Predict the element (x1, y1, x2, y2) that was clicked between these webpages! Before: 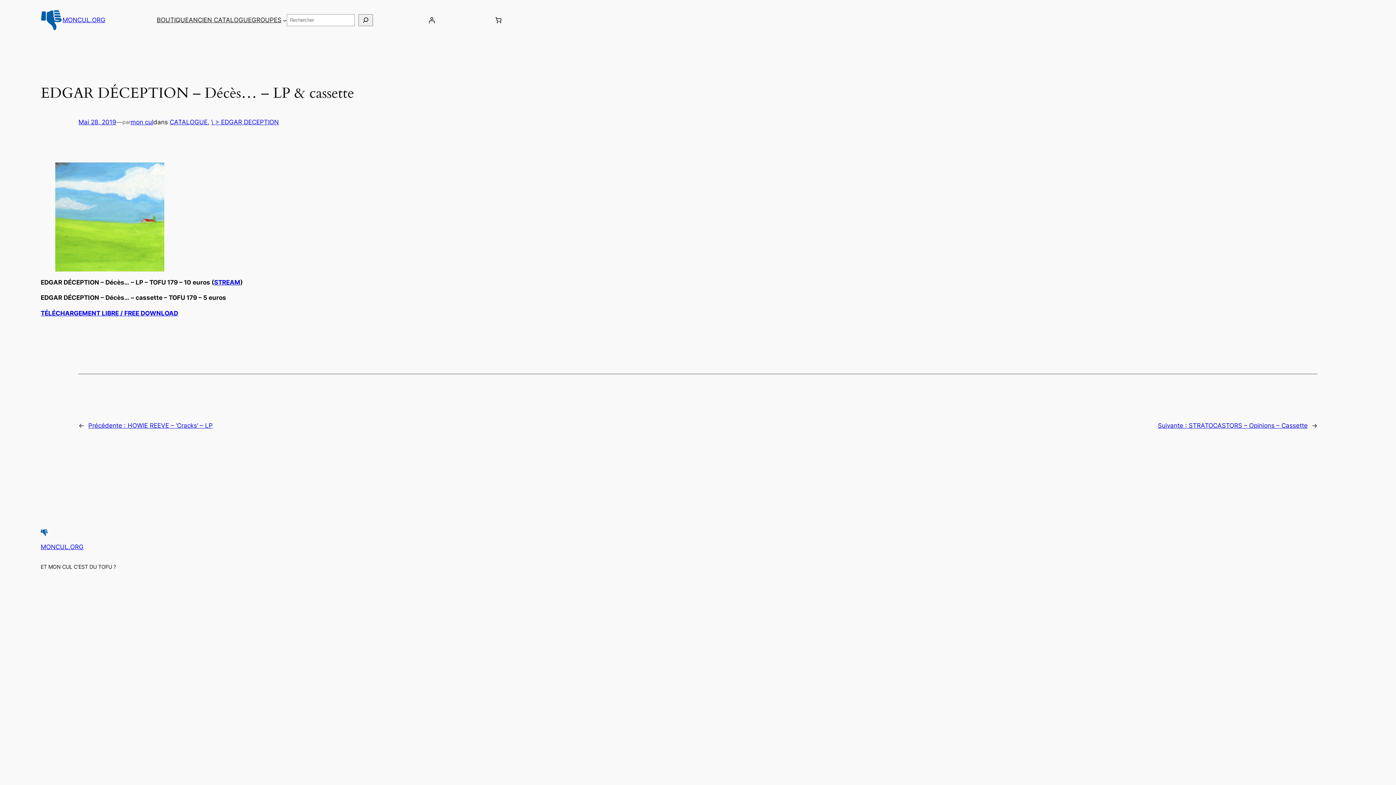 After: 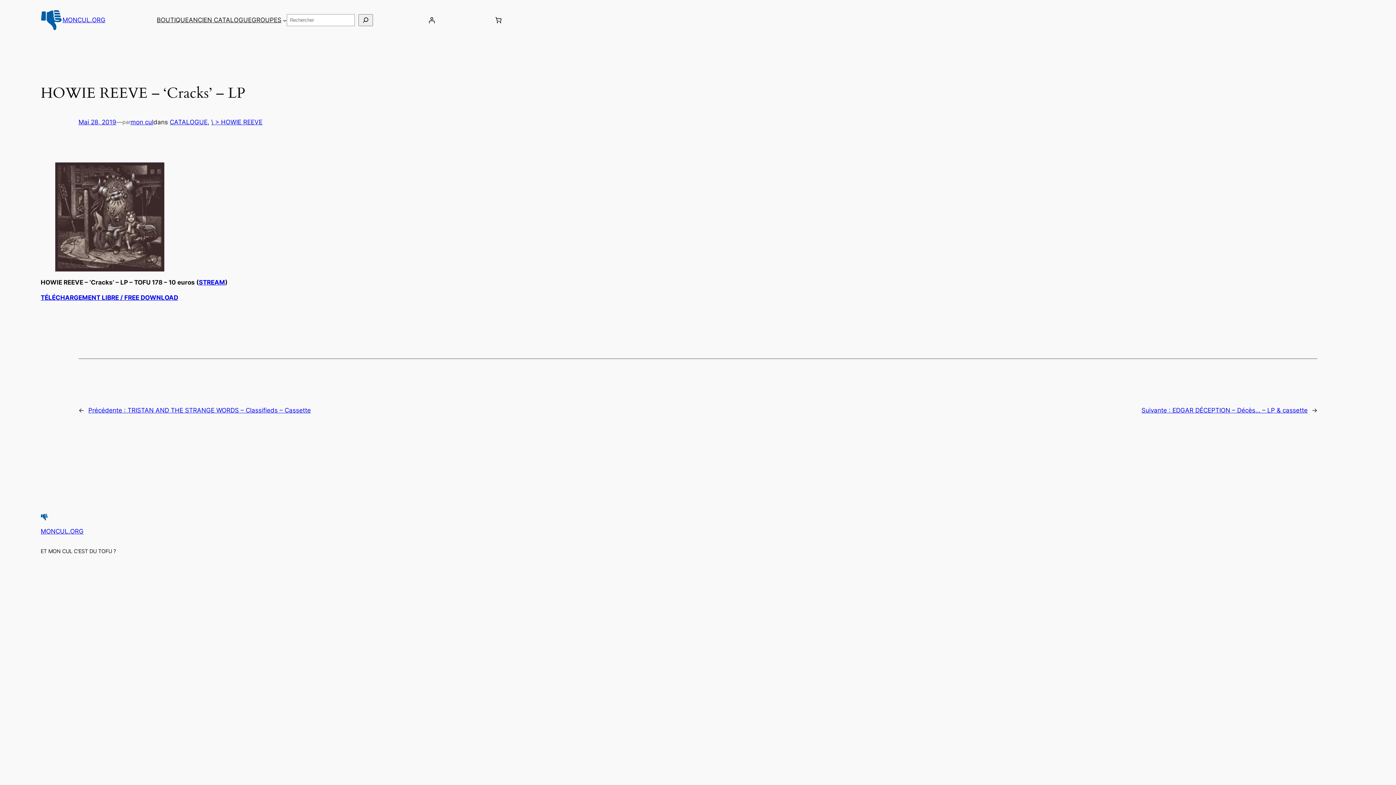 Action: bbox: (88, 422, 212, 429) label: Précédente : HOWIE REEVE – ‘Cracks’ – LP